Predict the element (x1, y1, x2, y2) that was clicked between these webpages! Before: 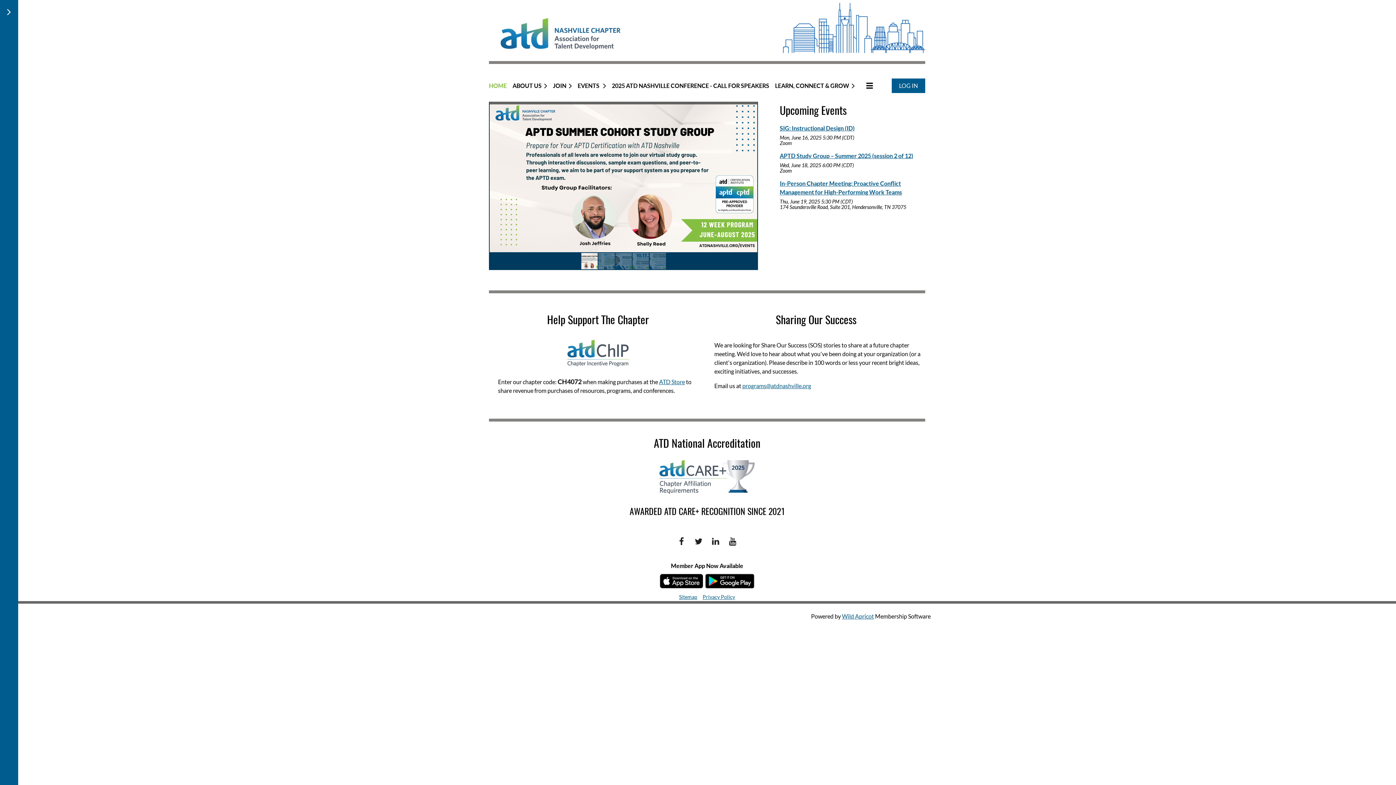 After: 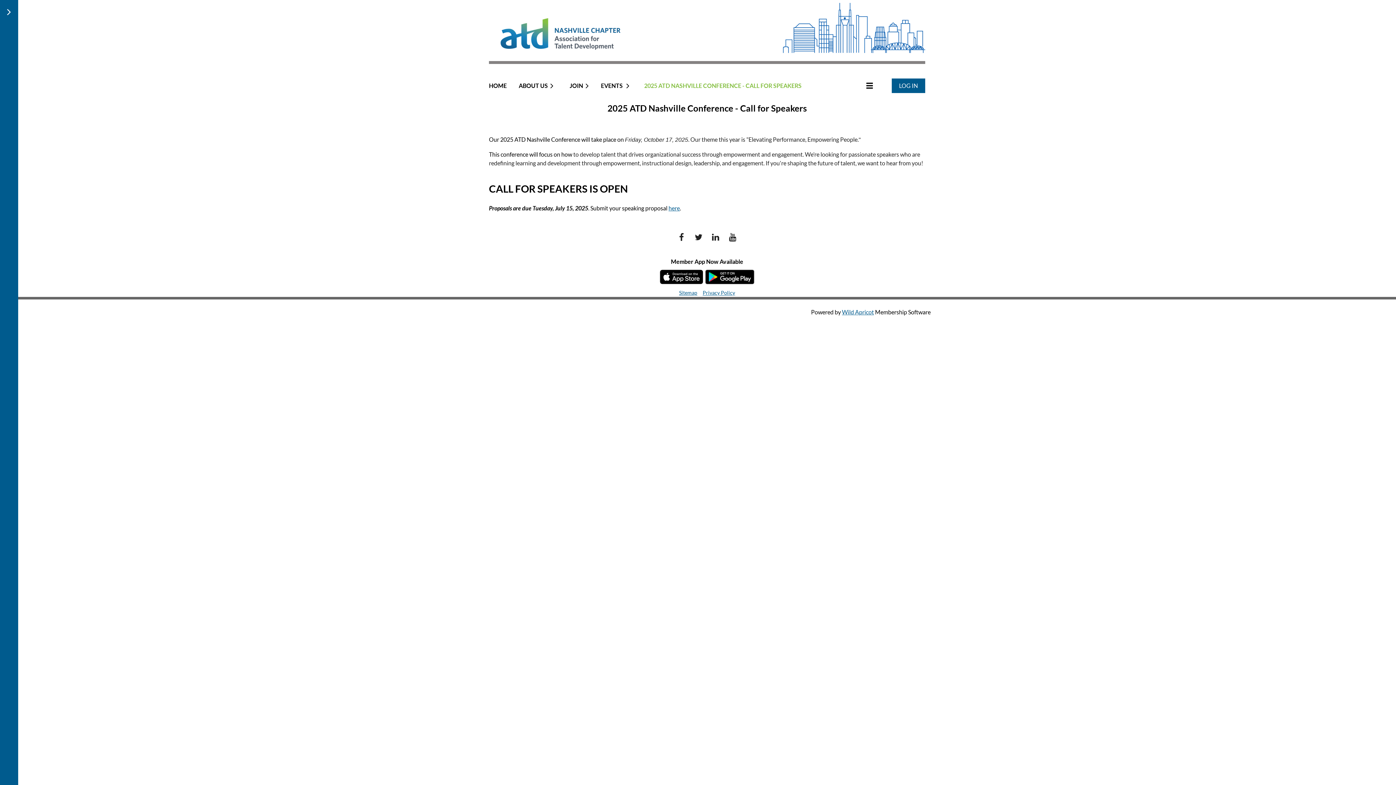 Action: bbox: (612, 78, 775, 92) label: 2025 ATD NASHVILLE CONFERENCE - CALL FOR SPEAKERS